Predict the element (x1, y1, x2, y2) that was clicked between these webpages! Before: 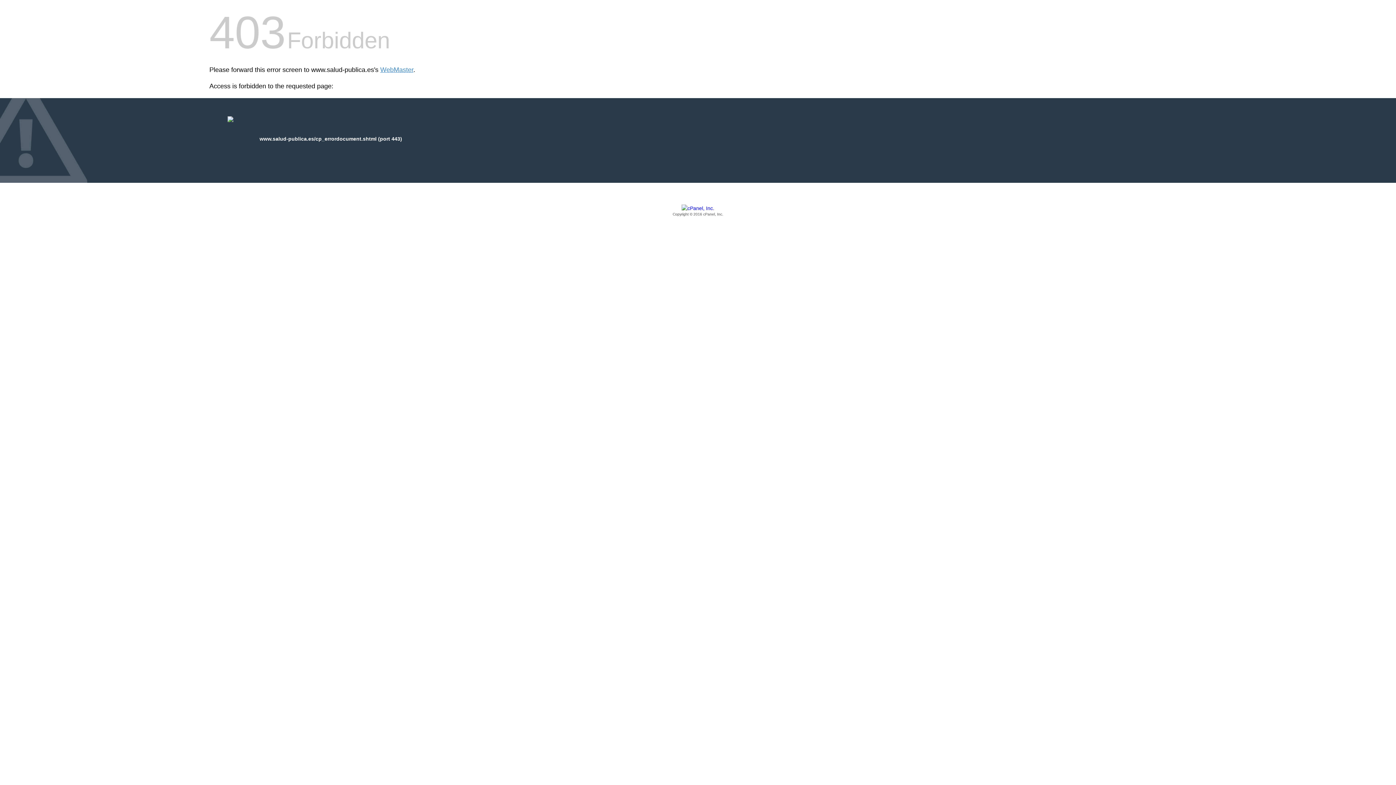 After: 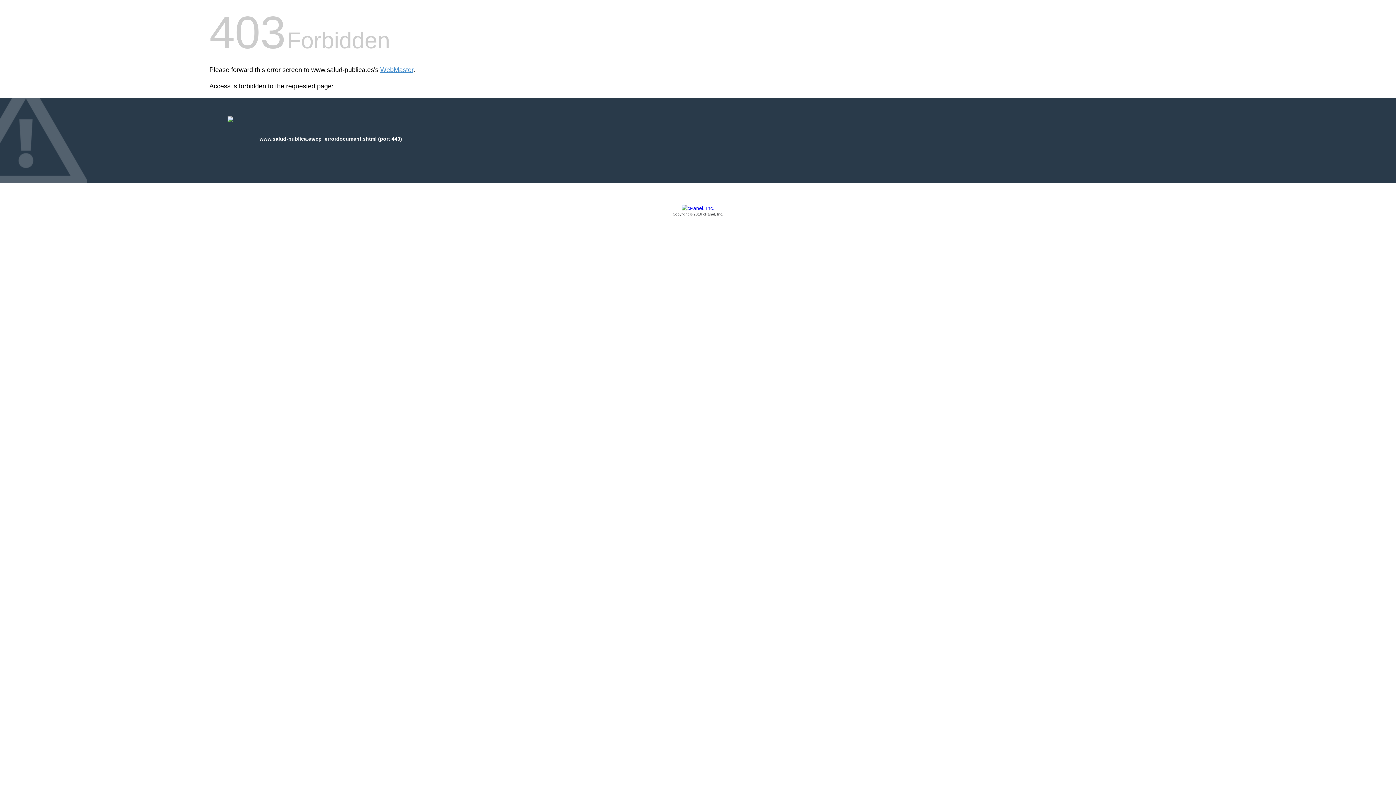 Action: label: Copyright © 2016 cPanel, Inc. bbox: (209, 205, 1186, 217)